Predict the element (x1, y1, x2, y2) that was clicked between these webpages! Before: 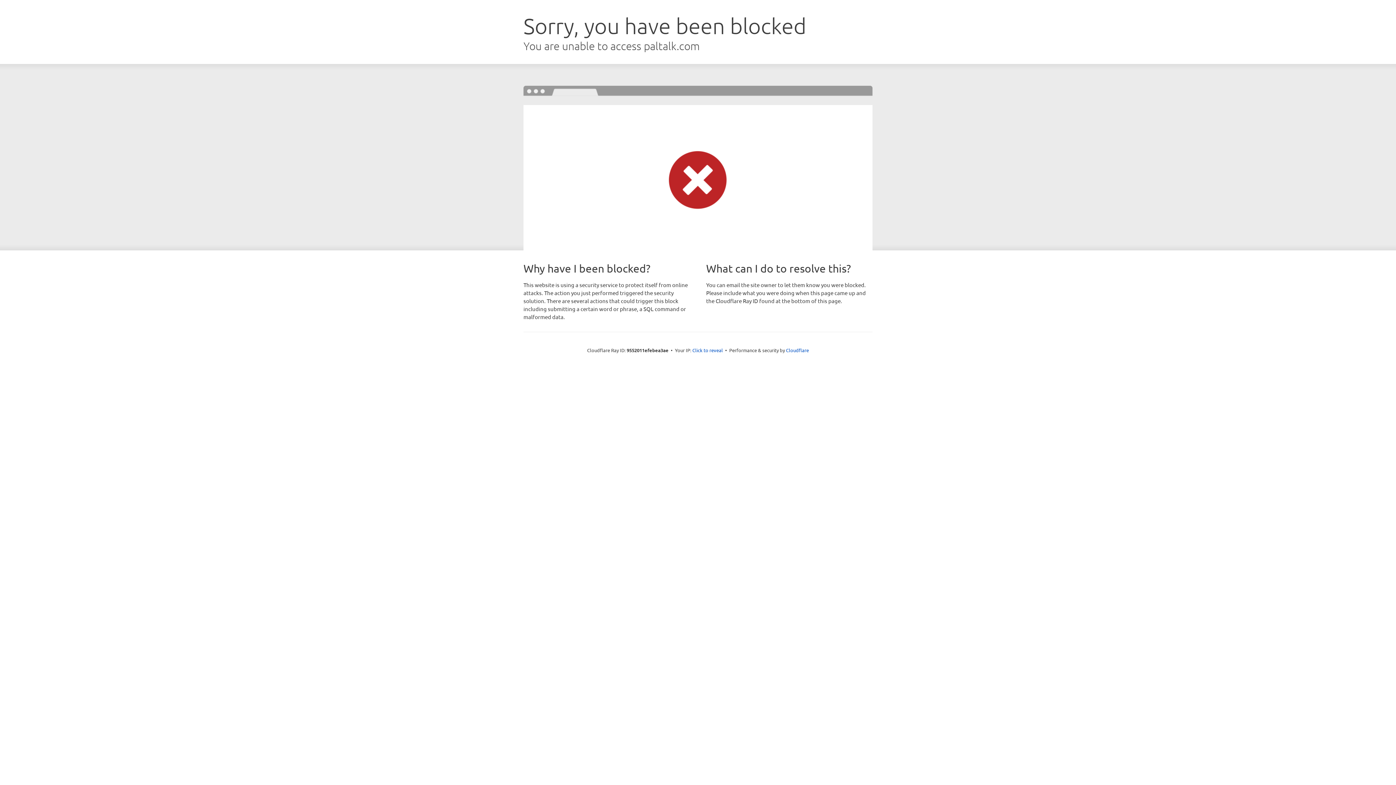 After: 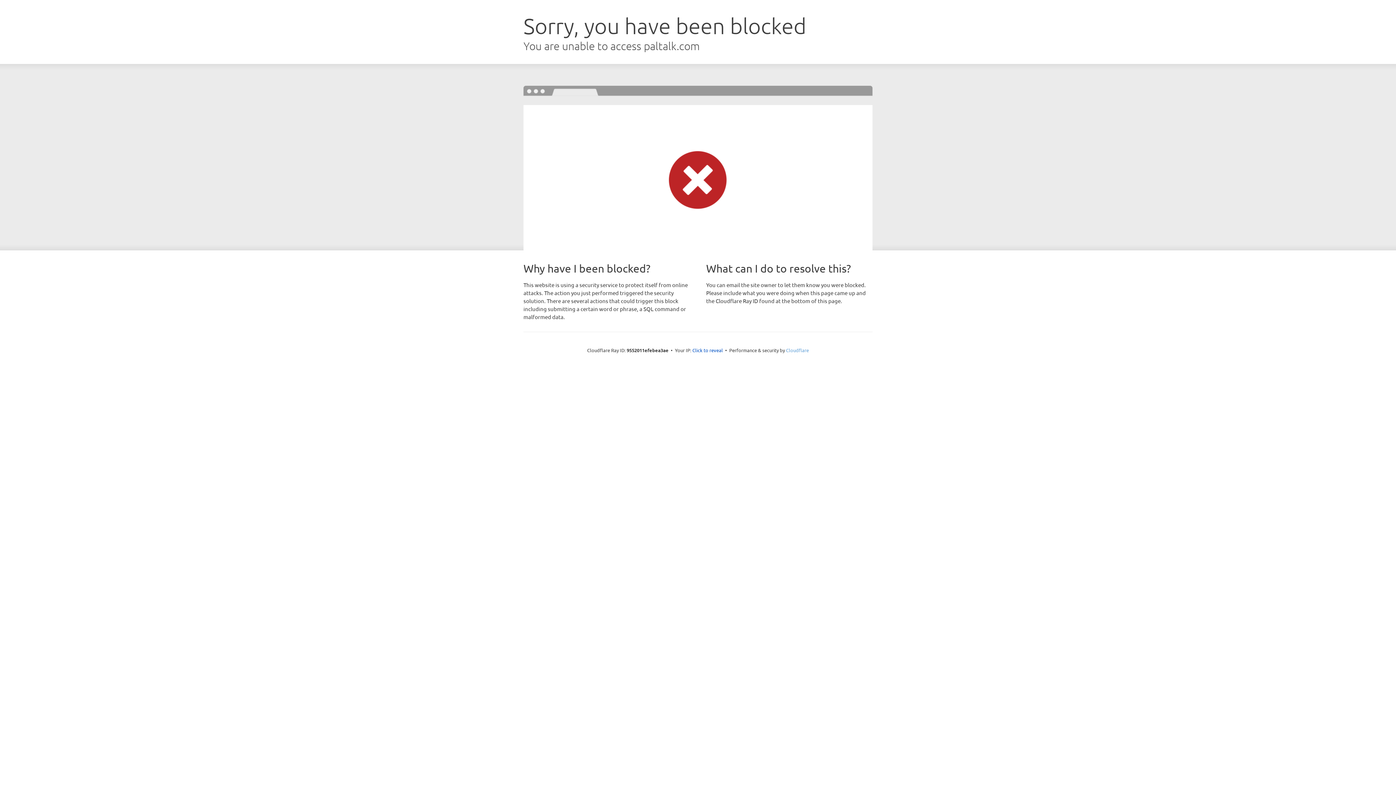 Action: label: Cloudflare bbox: (786, 347, 809, 353)